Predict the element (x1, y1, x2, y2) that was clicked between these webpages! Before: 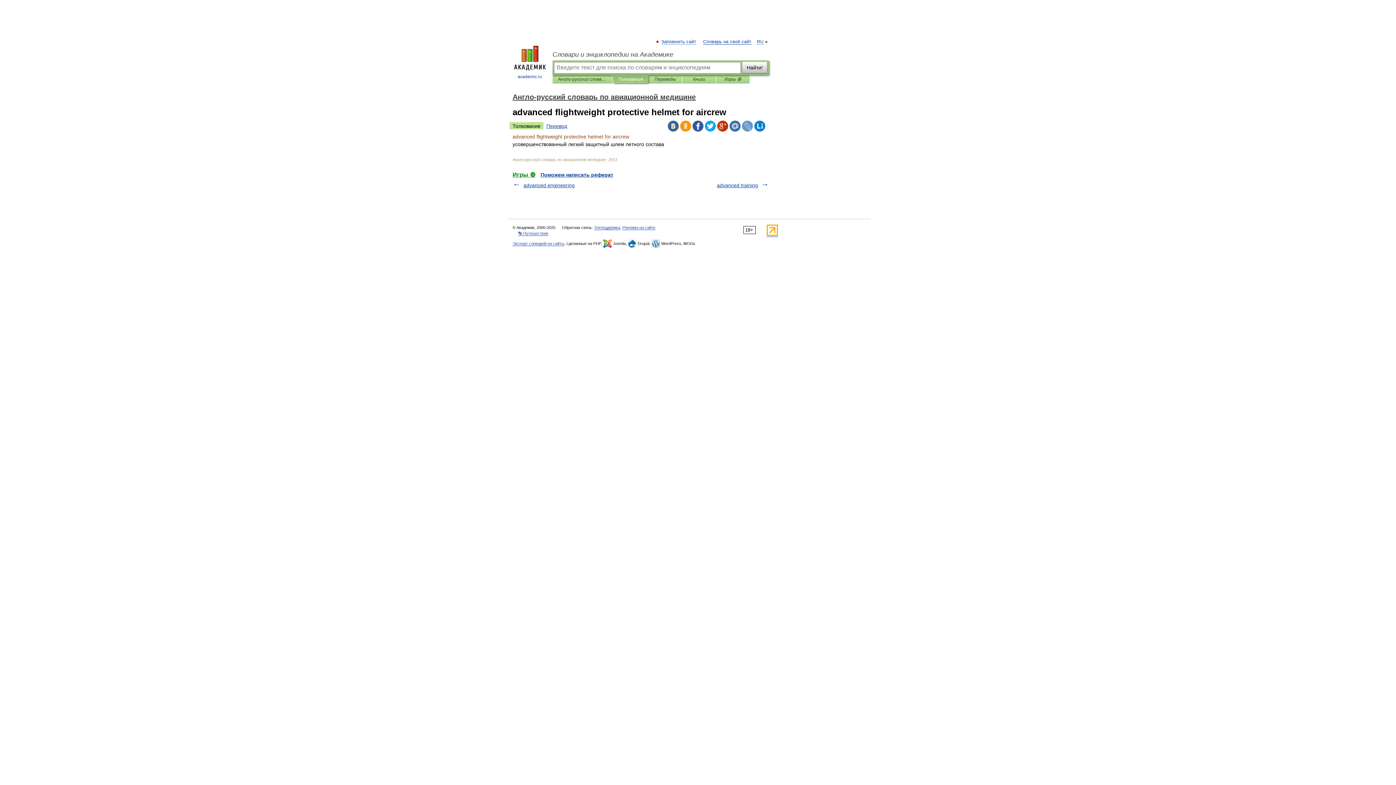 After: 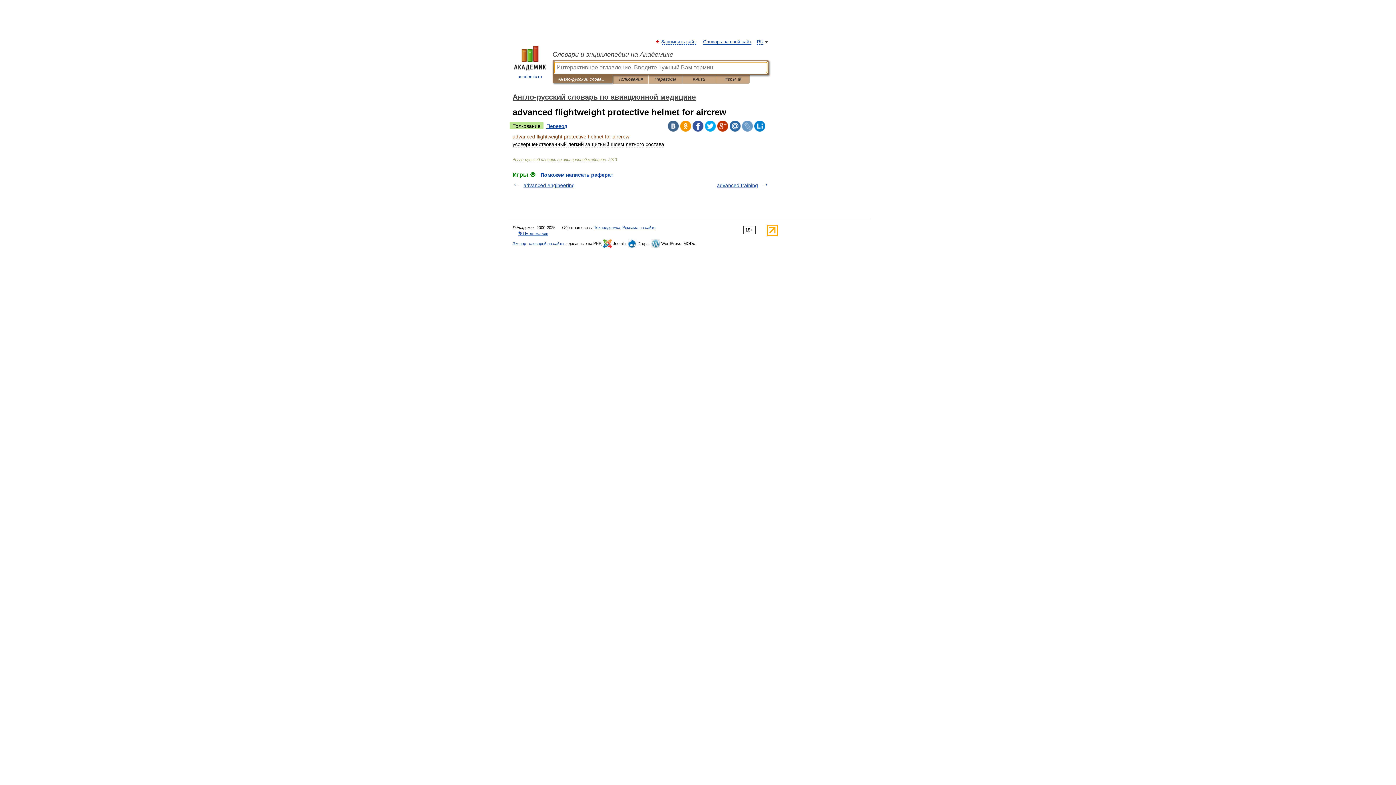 Action: bbox: (558, 75, 607, 83) label: Англо-русский словарь по авиационной медицине